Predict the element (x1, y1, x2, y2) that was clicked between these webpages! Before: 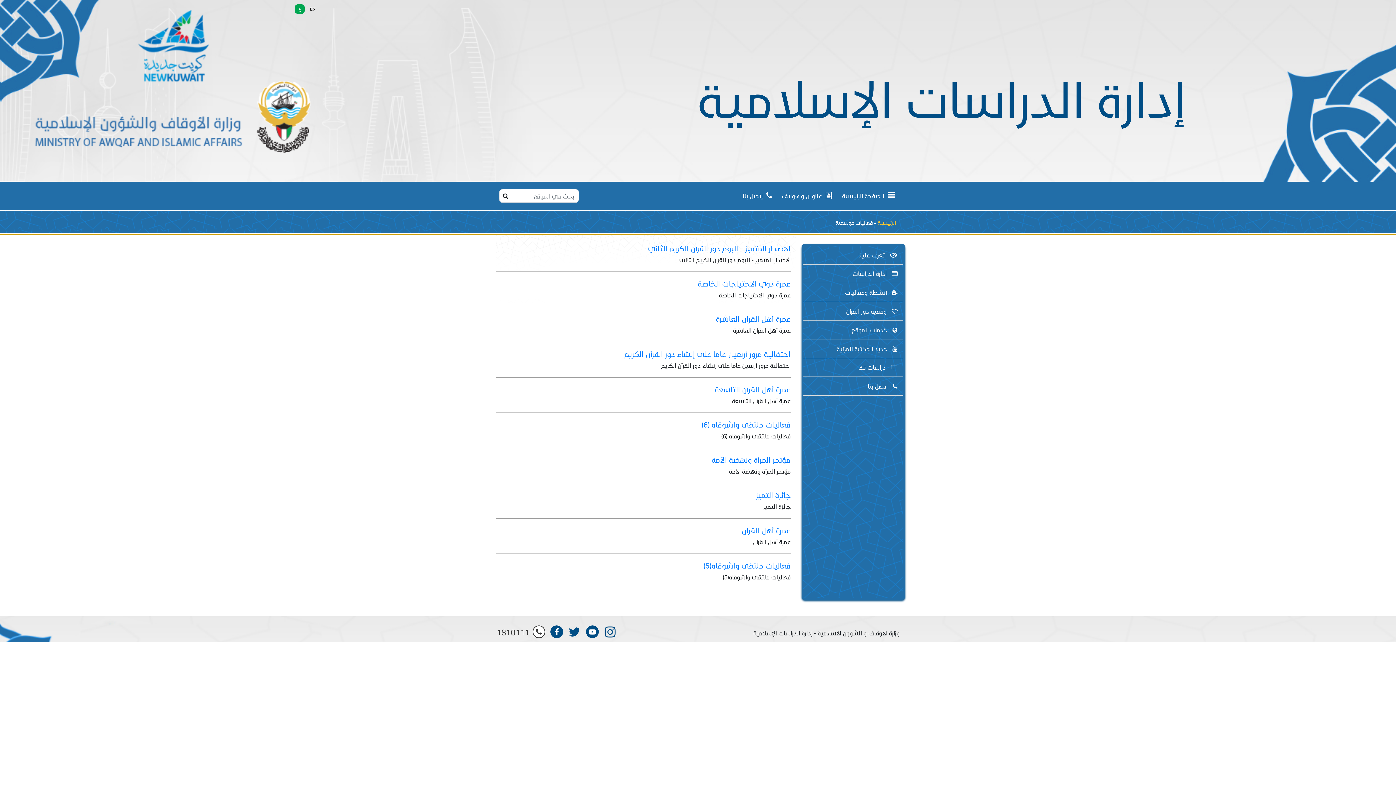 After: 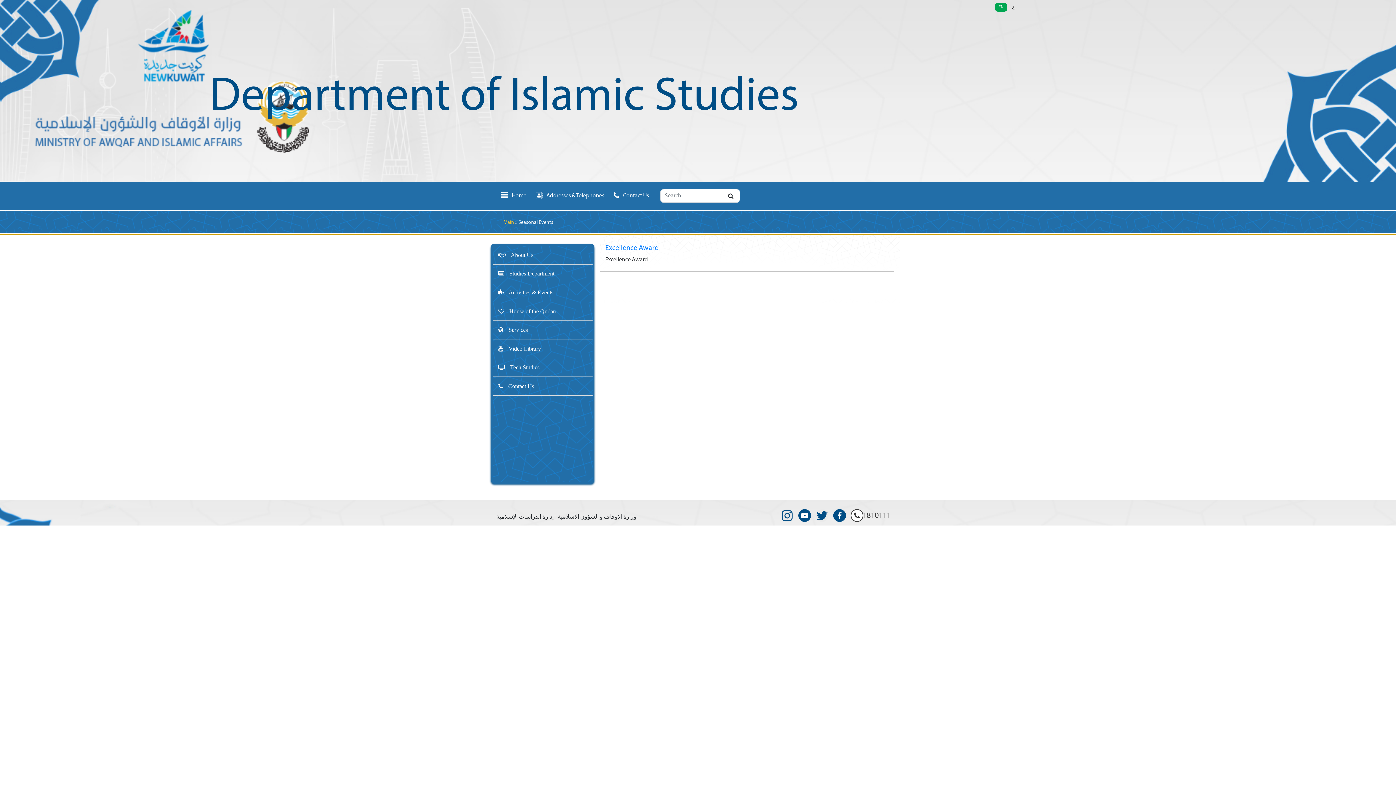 Action: bbox: (309, 6, 315, 11) label: EN